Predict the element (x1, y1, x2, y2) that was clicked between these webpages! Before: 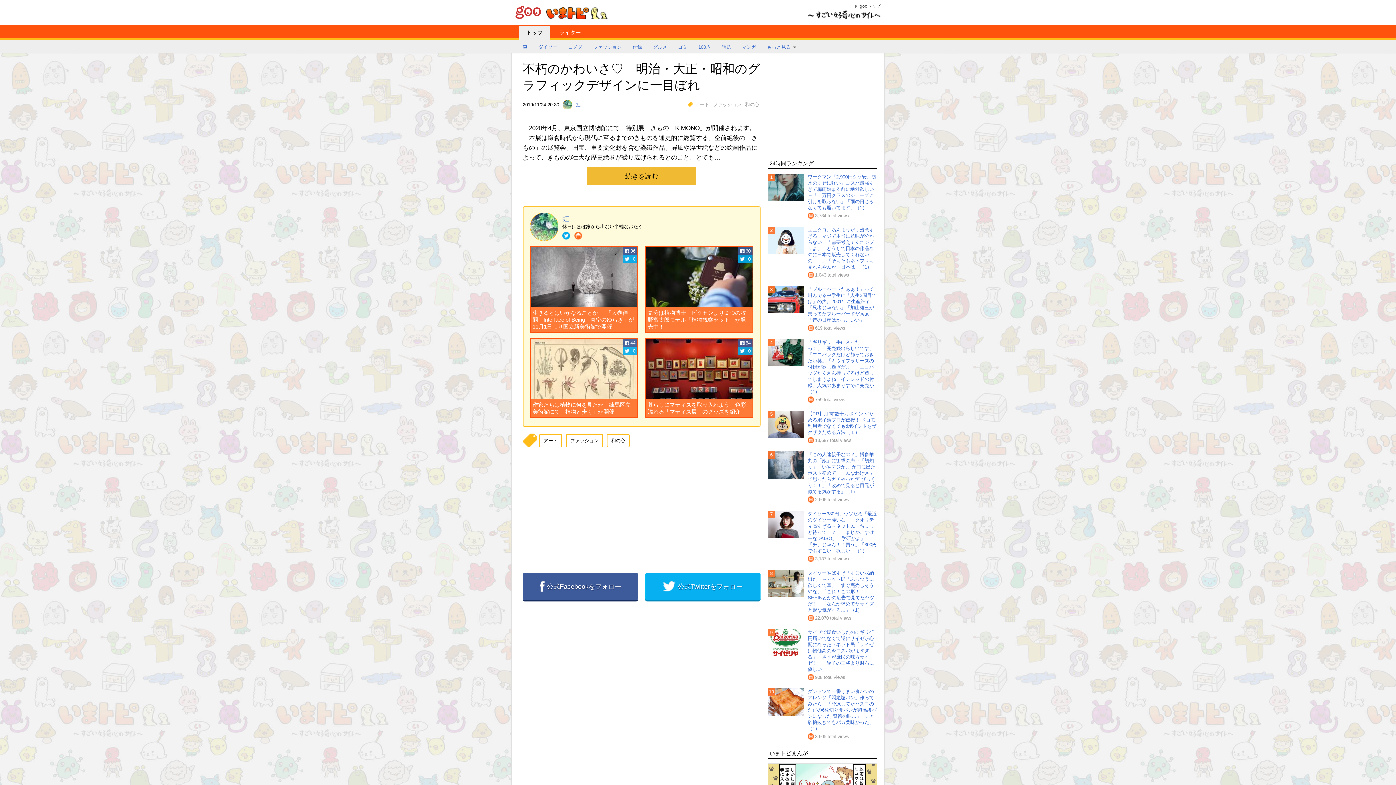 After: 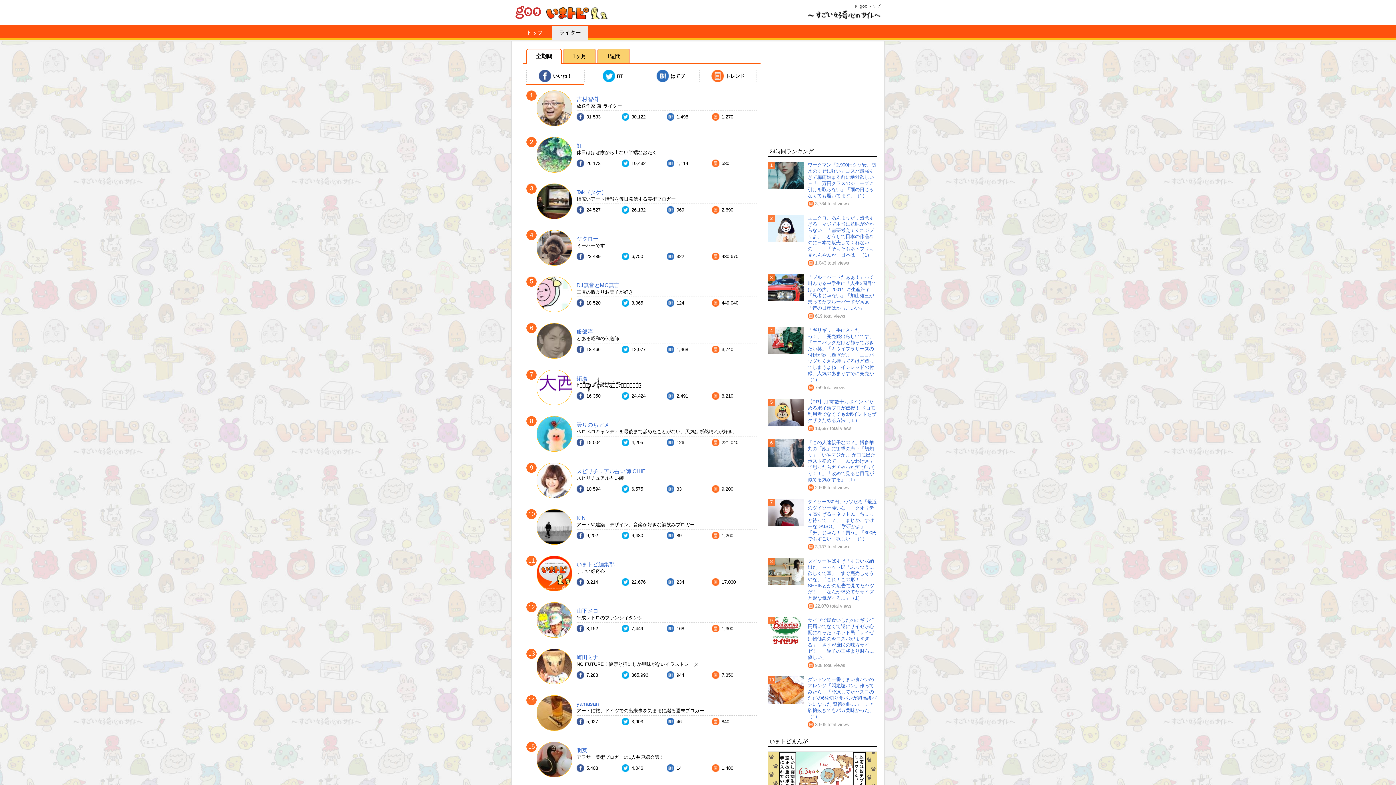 Action: label: ライター bbox: (552, 26, 588, 39)